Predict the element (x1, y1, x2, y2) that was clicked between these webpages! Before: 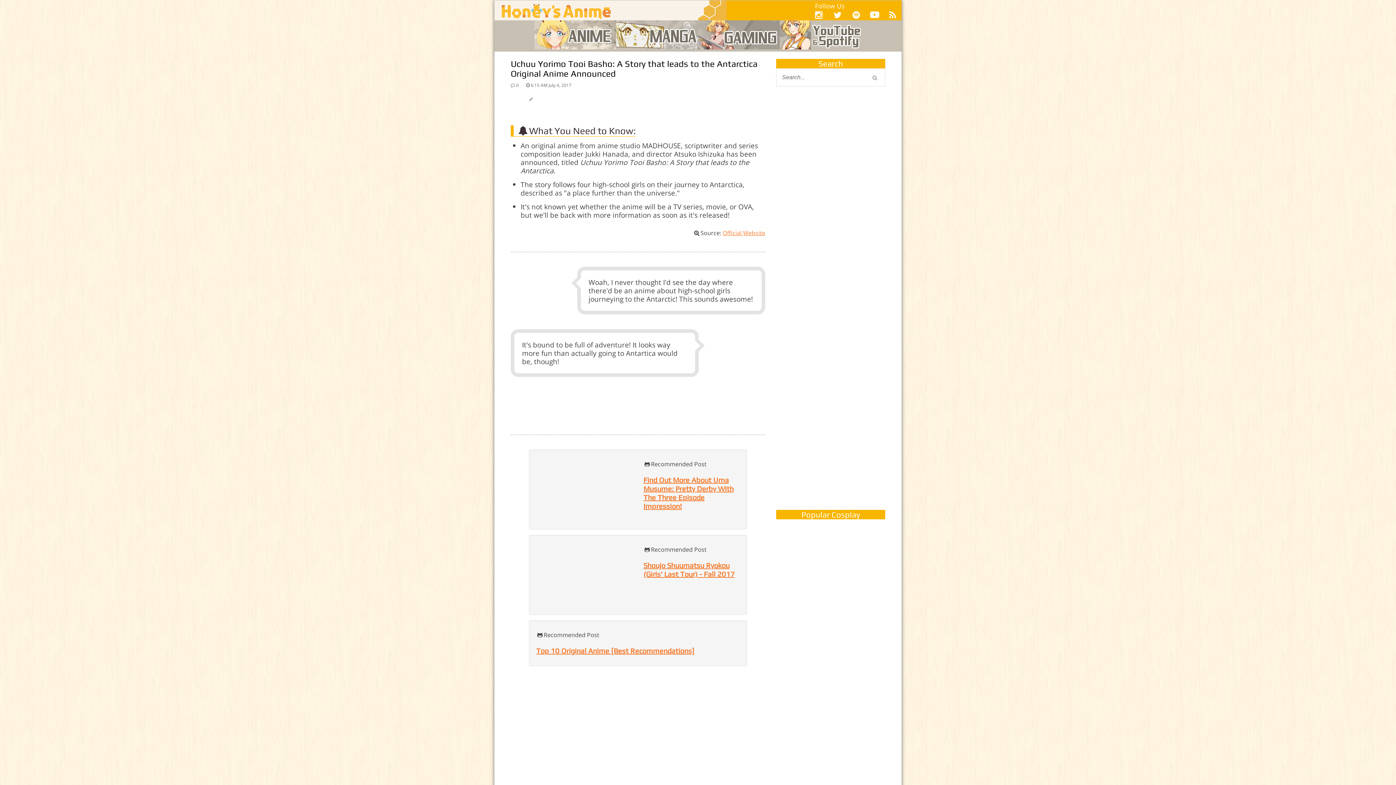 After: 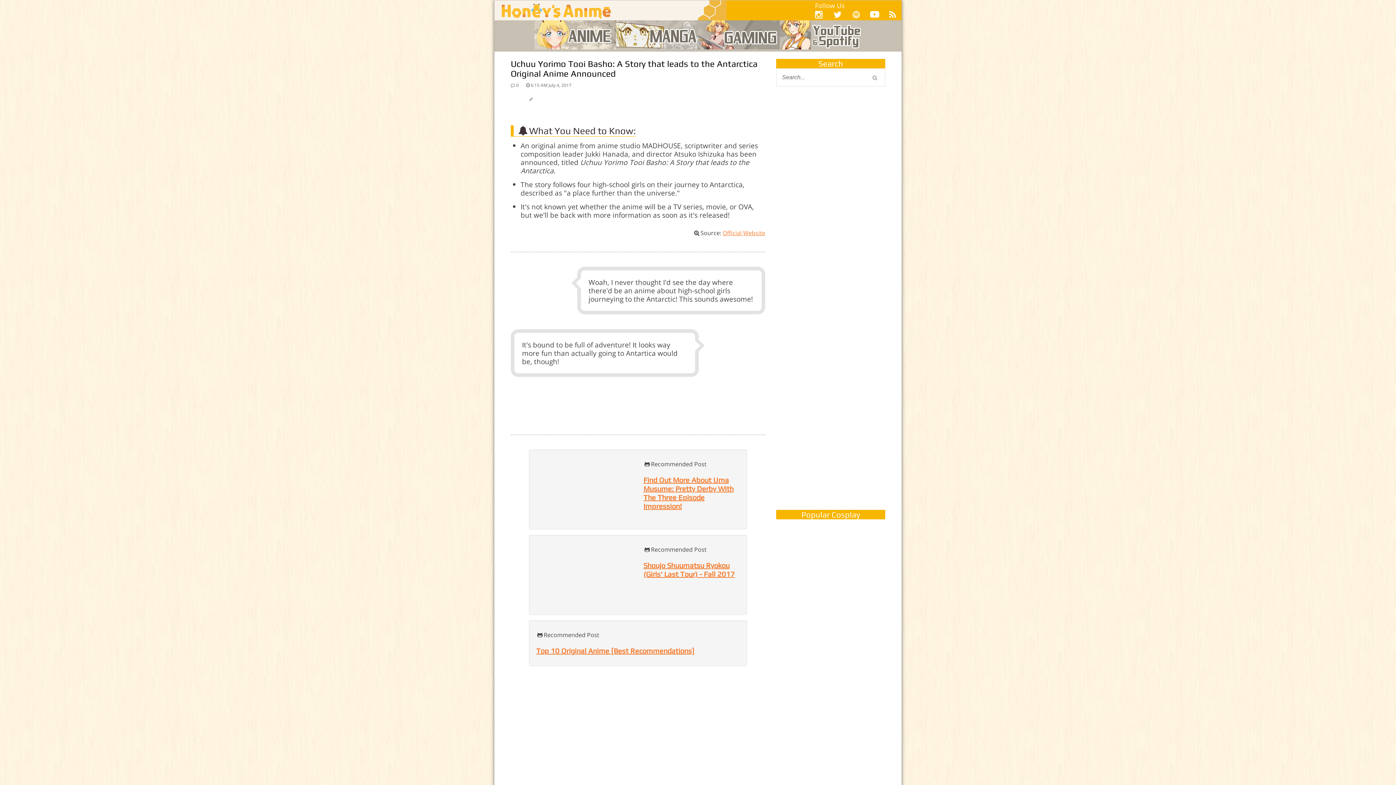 Action: bbox: (852, 8, 860, 20)